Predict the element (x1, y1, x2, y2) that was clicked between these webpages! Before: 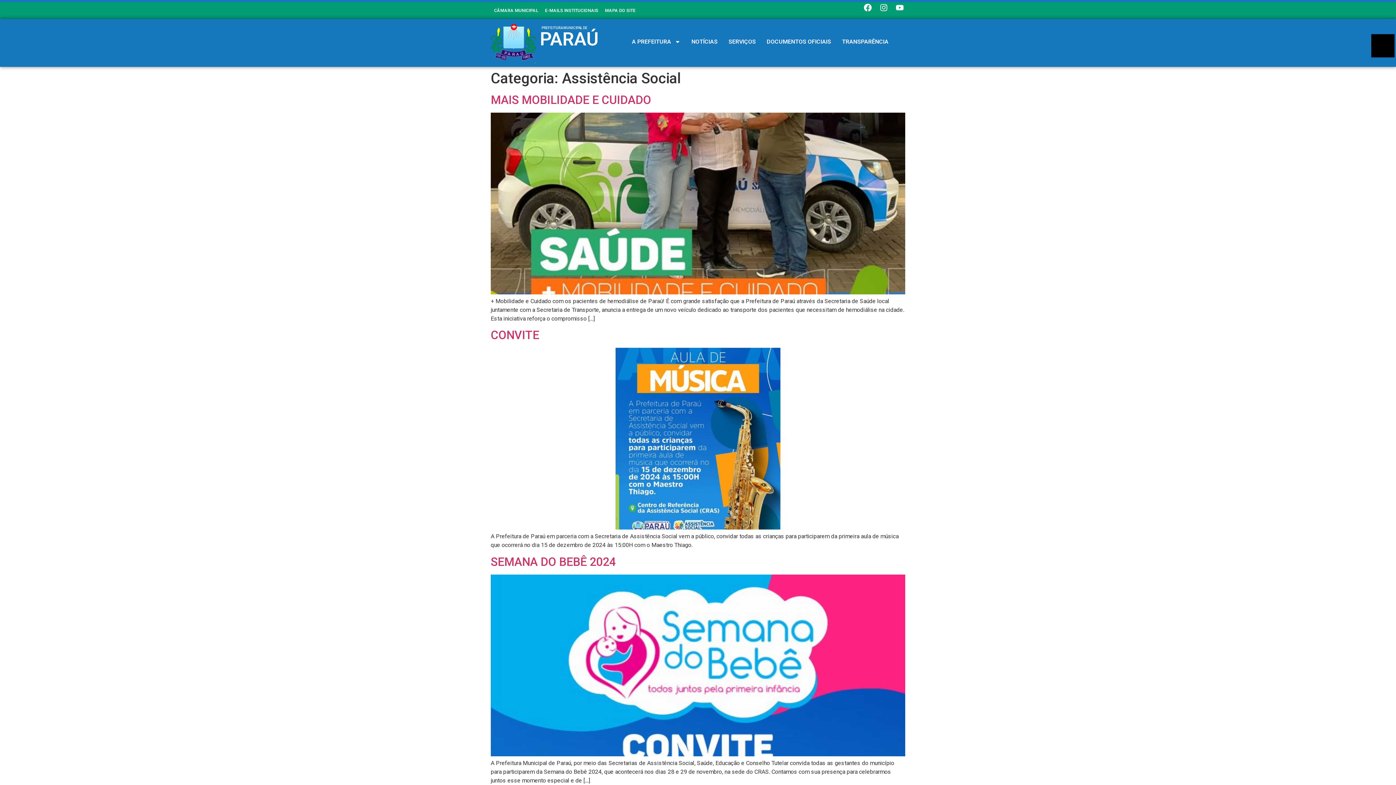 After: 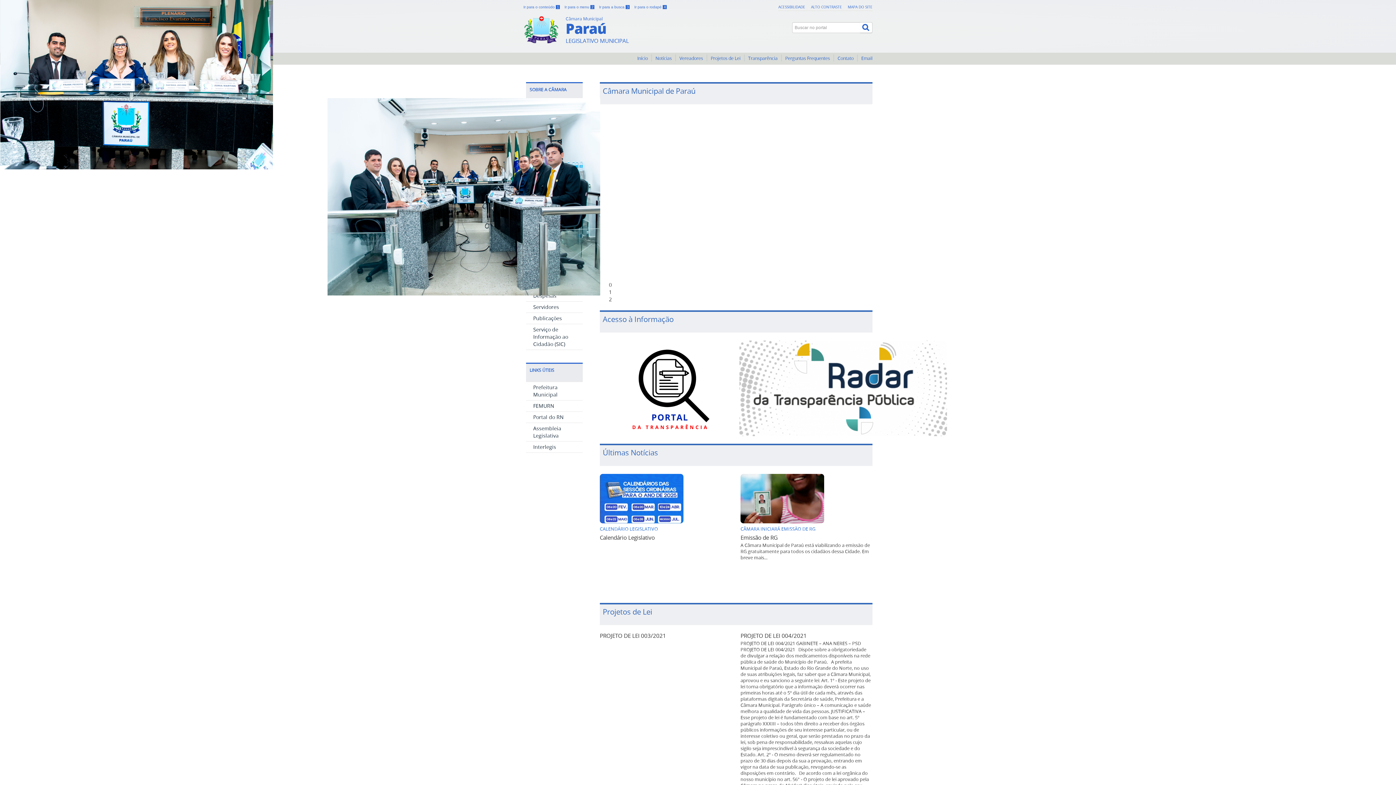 Action: bbox: (490, 2, 541, 18) label: CÂMARA MUNICIPAL